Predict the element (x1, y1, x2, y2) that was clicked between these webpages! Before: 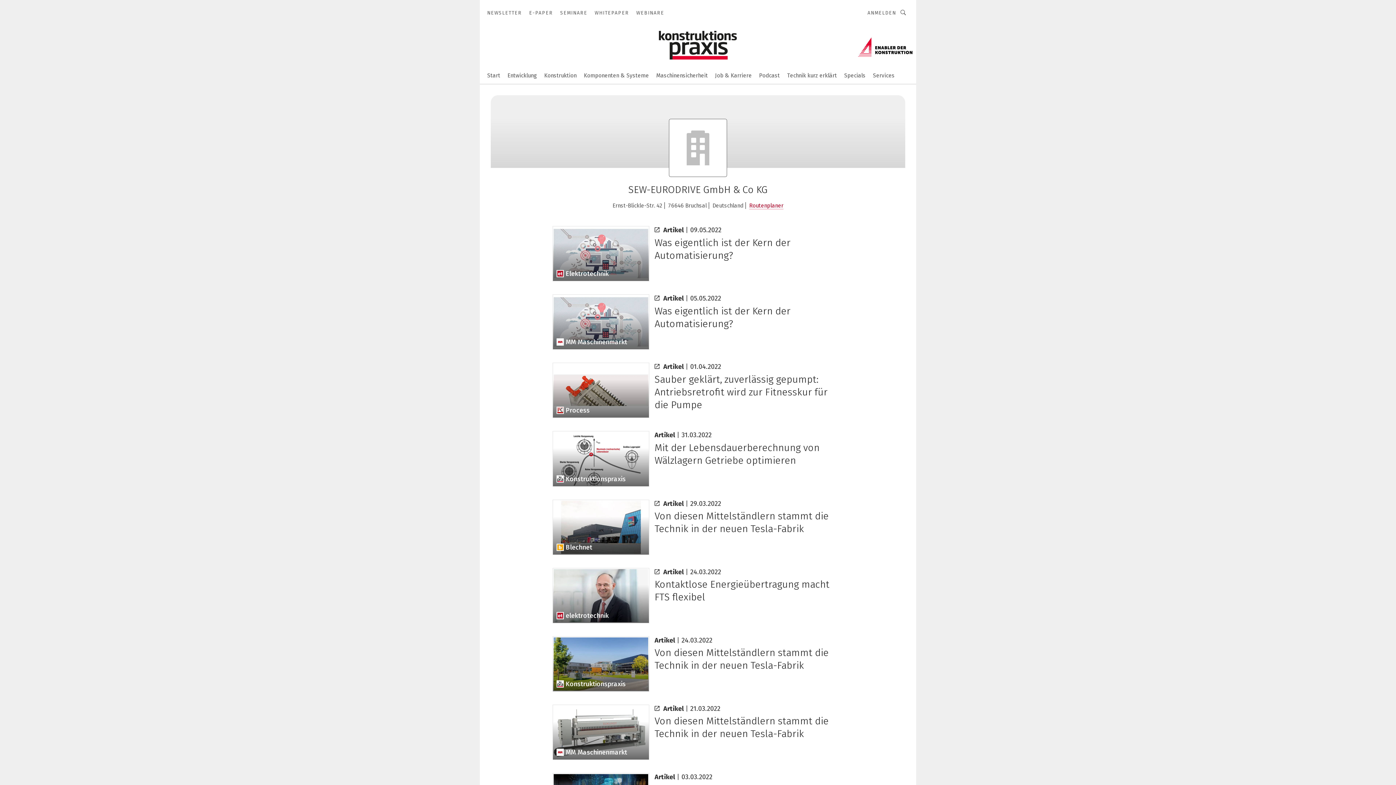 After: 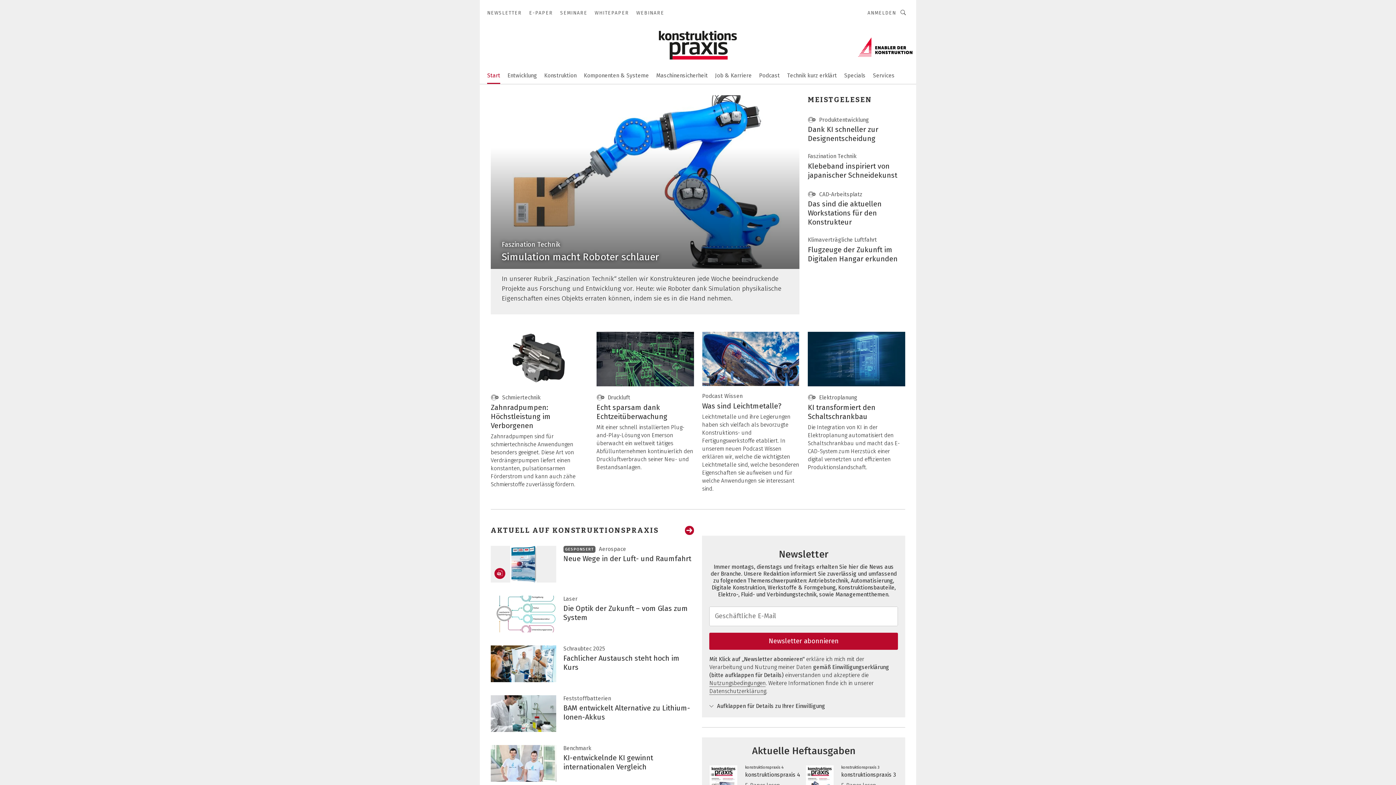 Action: bbox: (651, 22, 744, 67)